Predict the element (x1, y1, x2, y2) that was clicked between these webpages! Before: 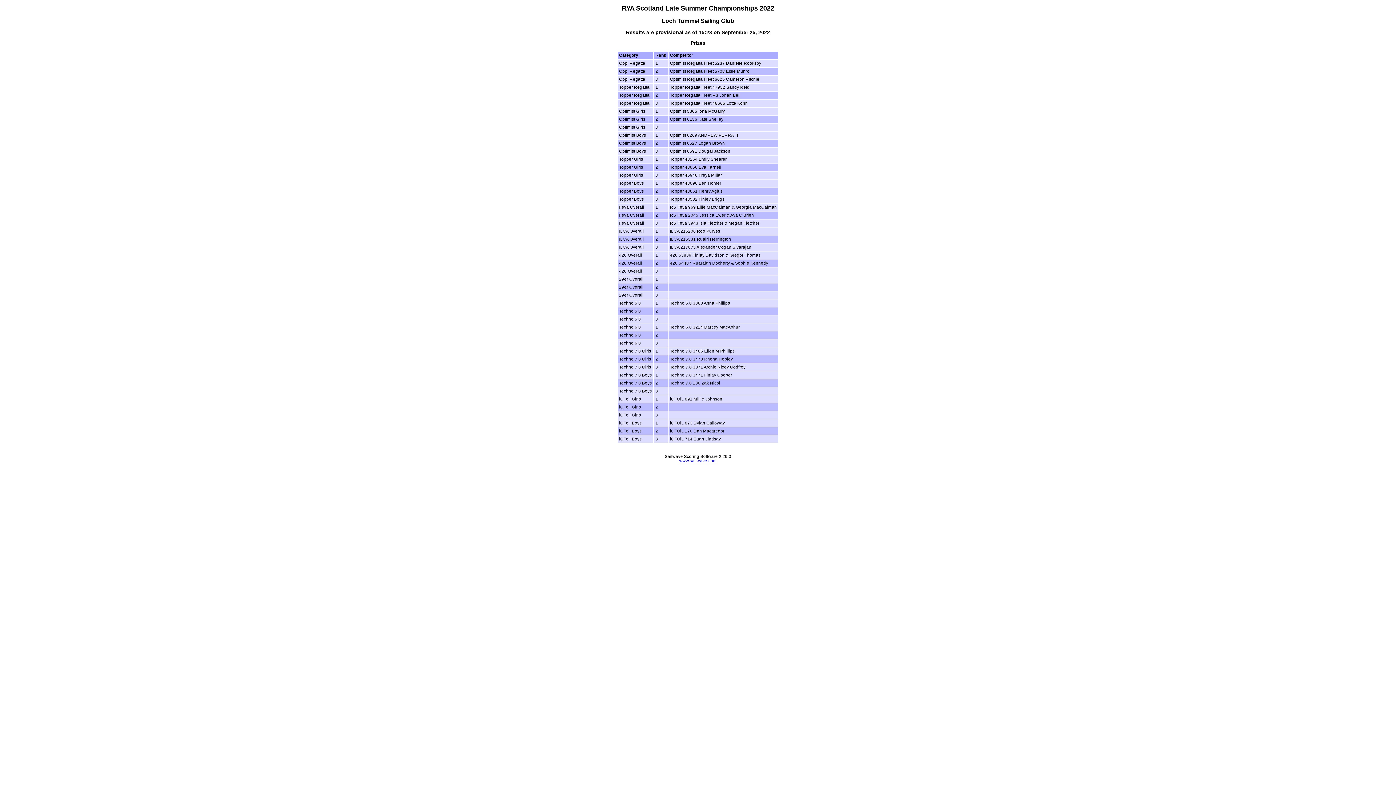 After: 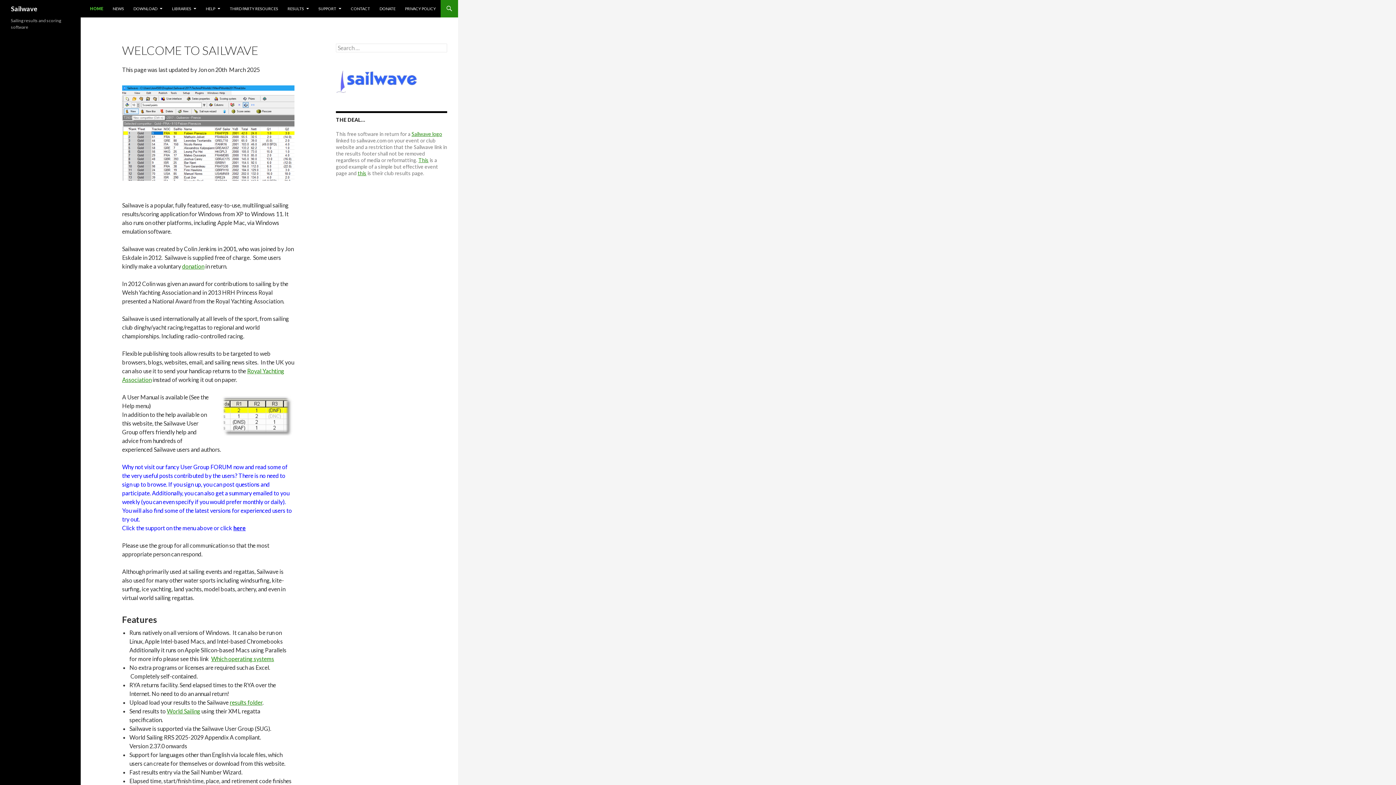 Action: bbox: (679, 458, 716, 463) label: www.sailwave.com